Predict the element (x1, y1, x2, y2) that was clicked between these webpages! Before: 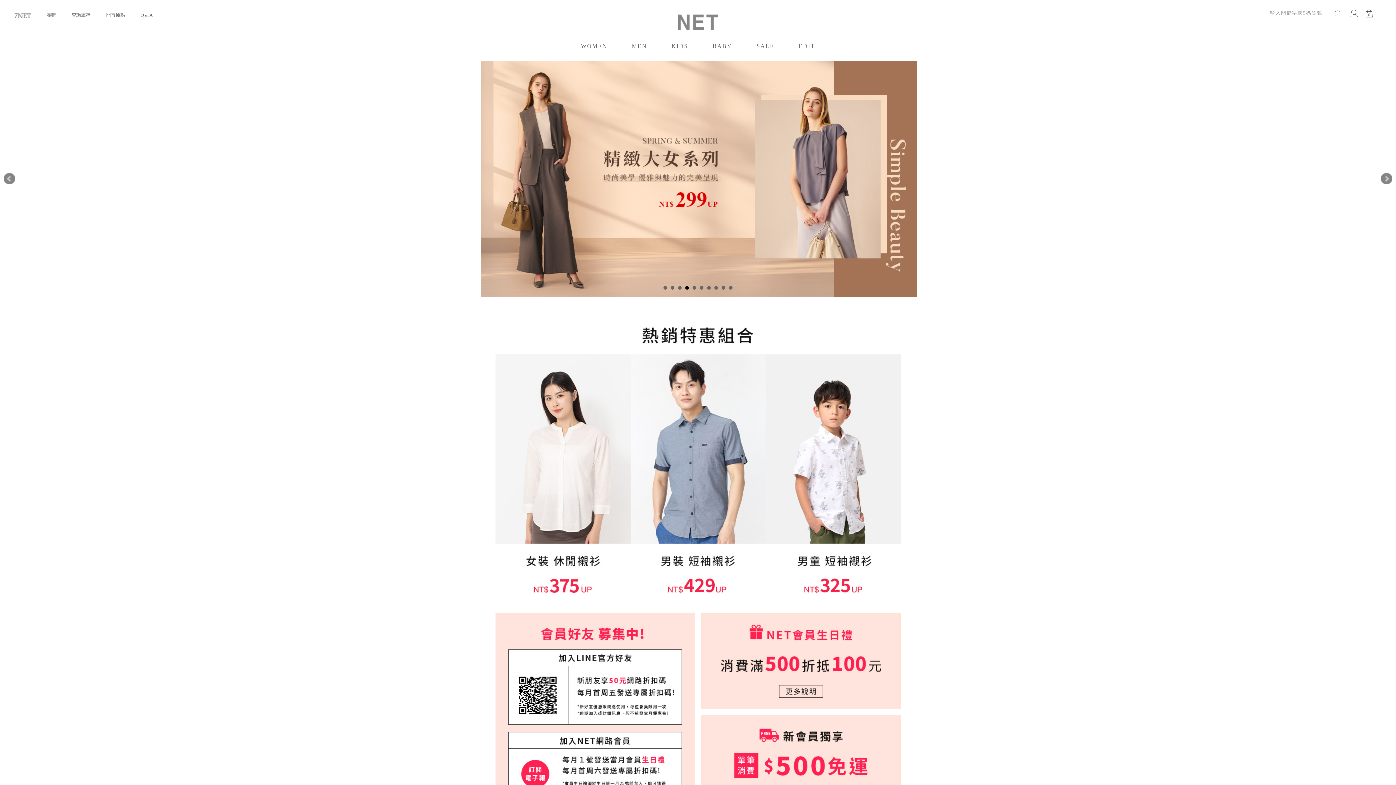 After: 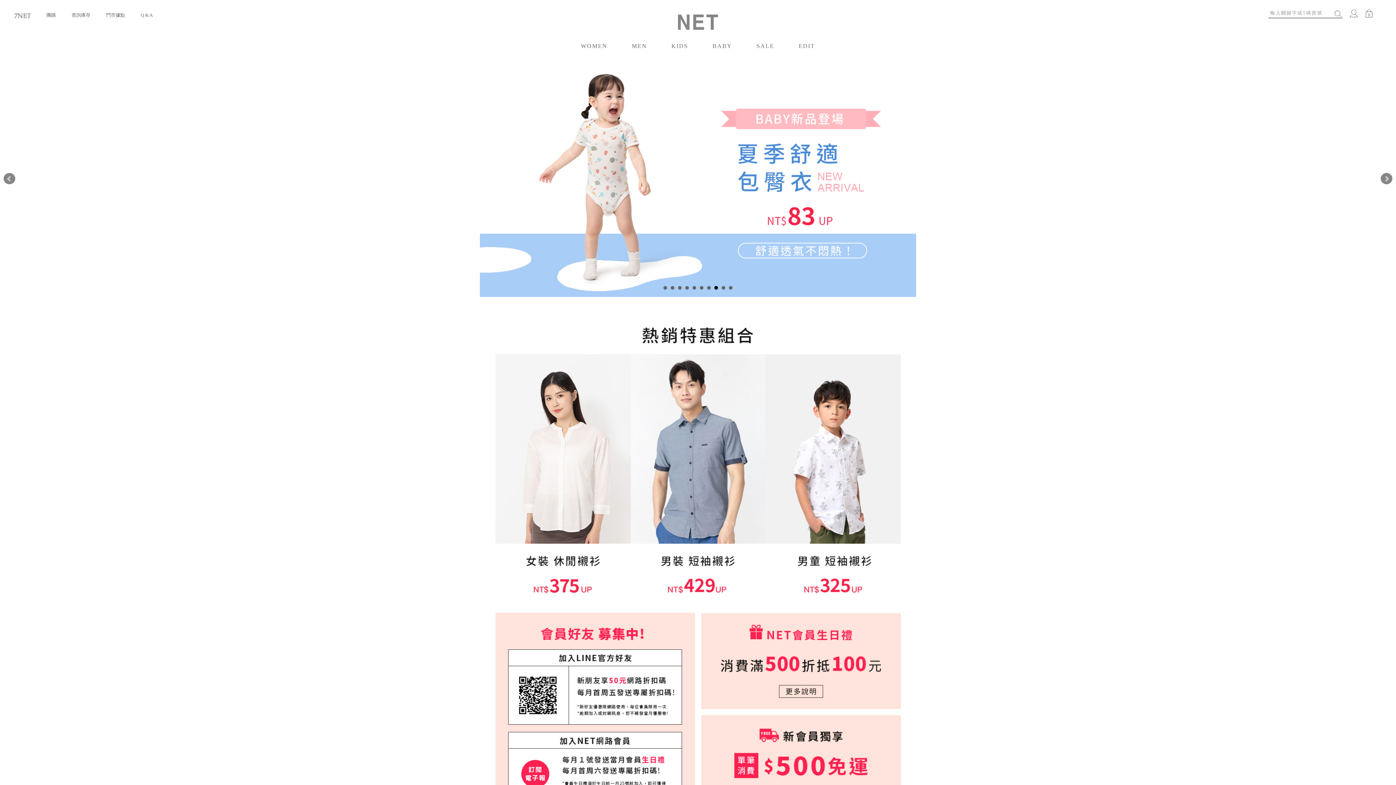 Action: bbox: (714, 286, 718, 289) label: 8